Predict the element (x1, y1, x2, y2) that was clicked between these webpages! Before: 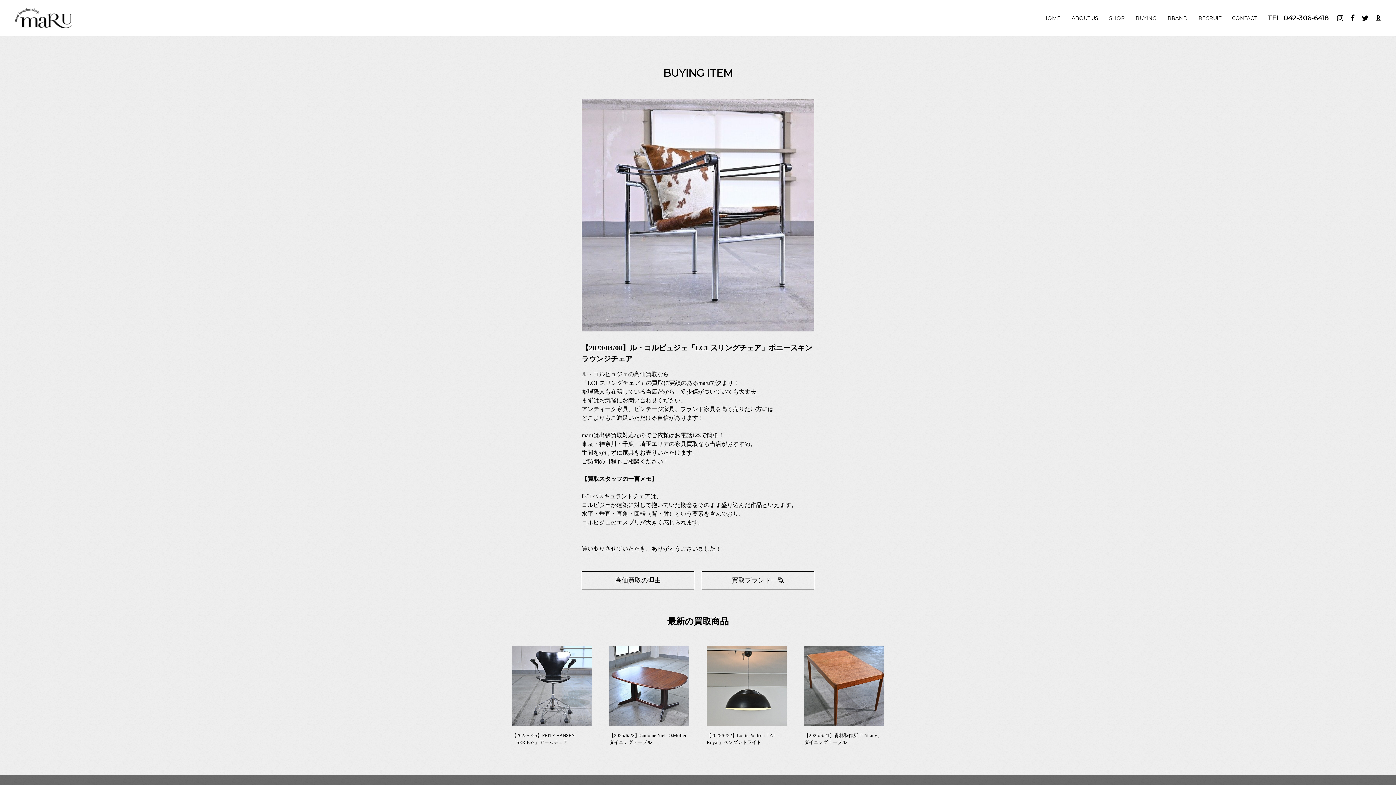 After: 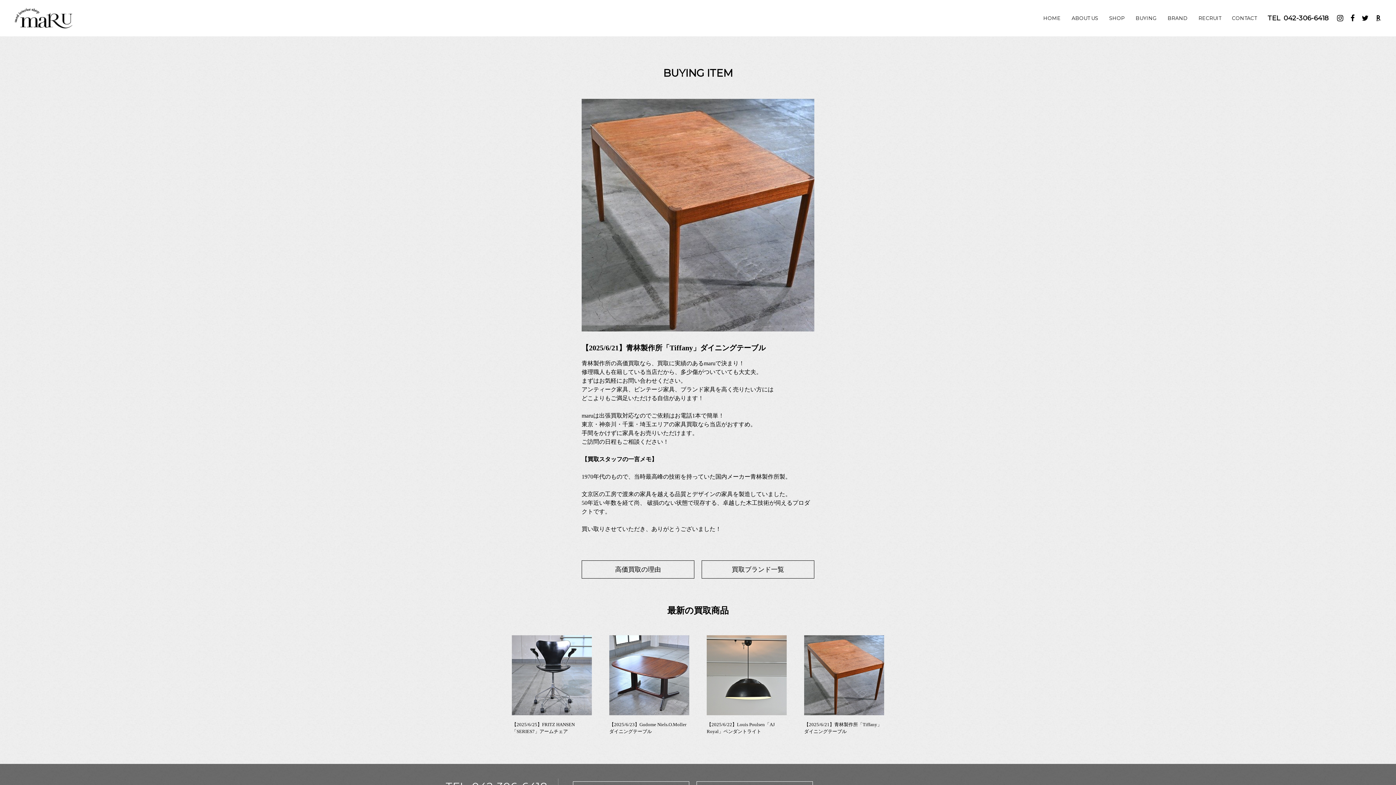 Action: label: 【2025/6/21】青林製作所「Tiffany」ダイニングテーブル bbox: (804, 646, 884, 746)